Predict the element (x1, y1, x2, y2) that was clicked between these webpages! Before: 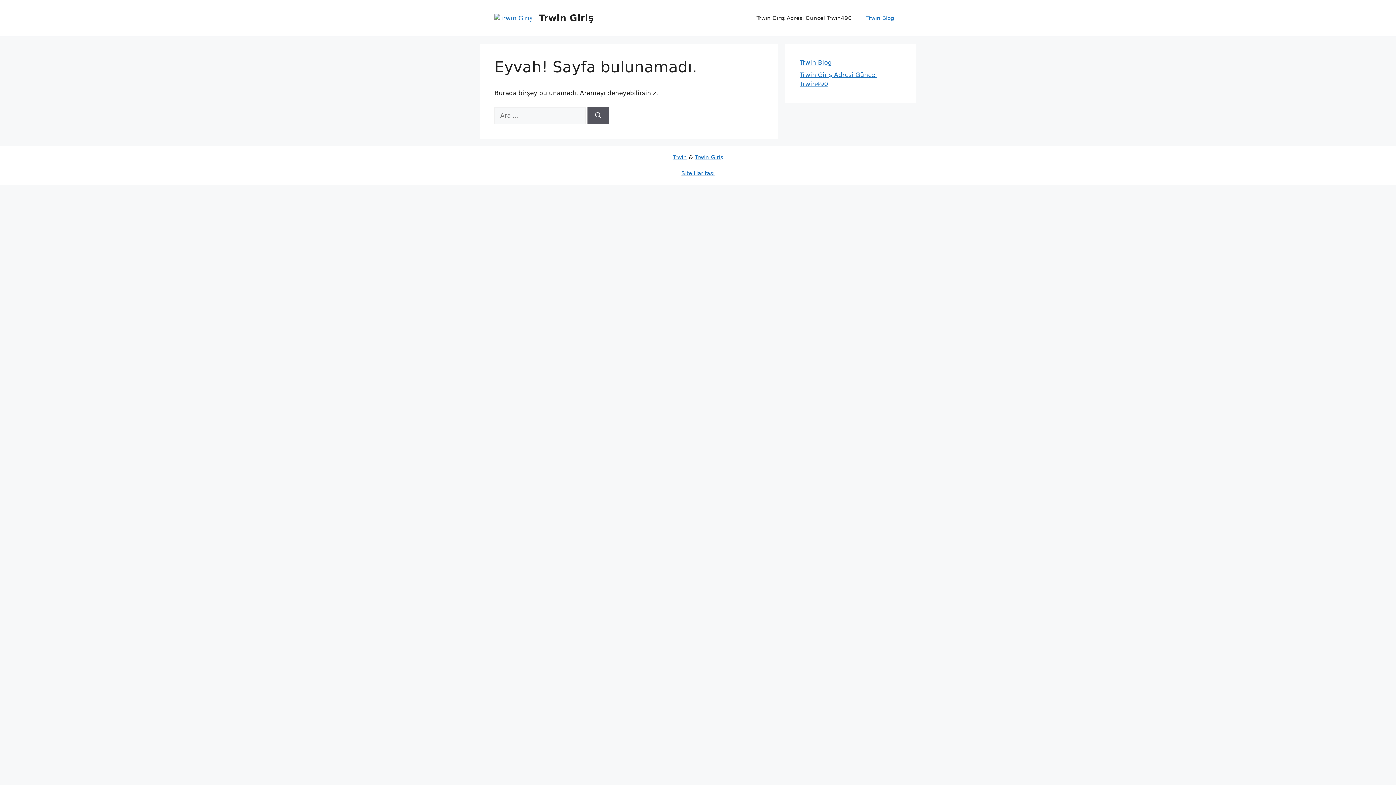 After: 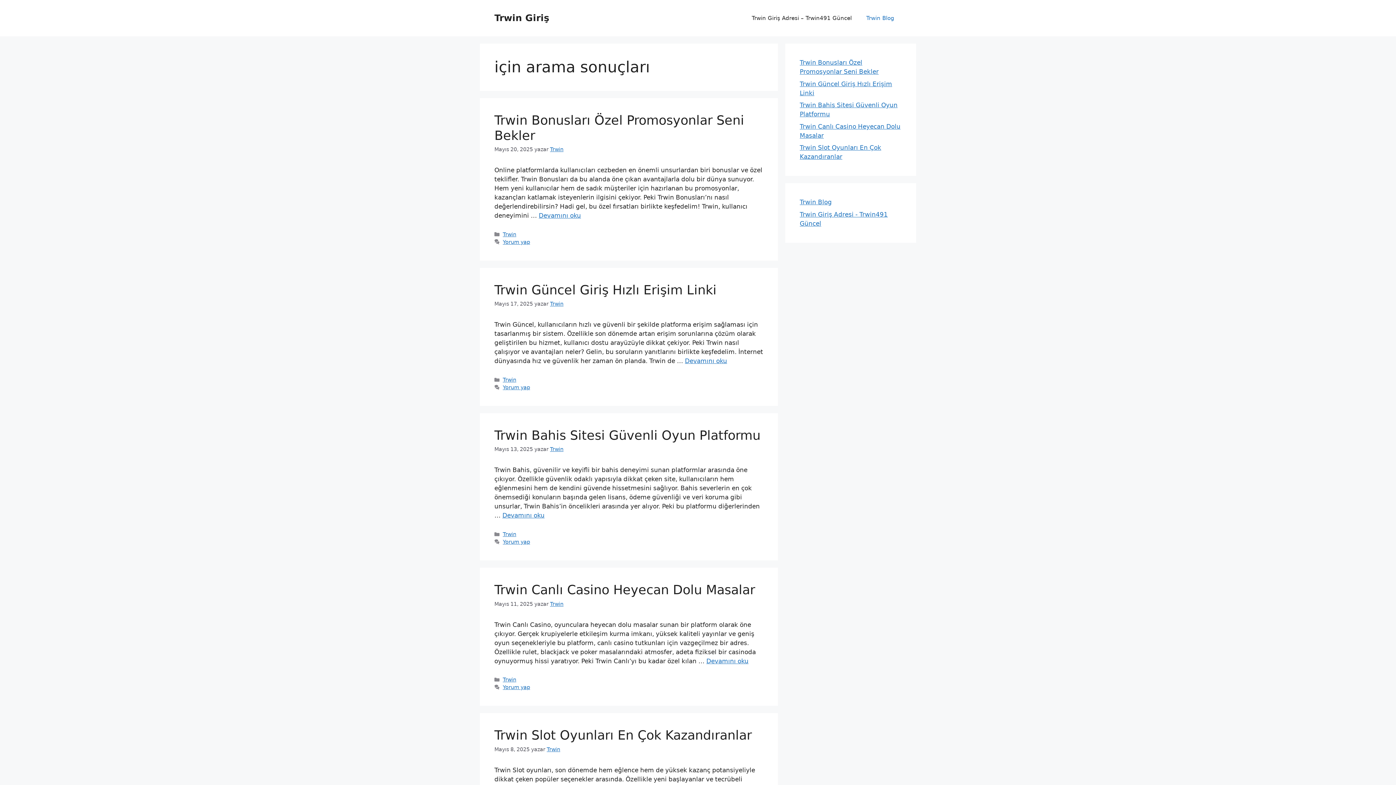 Action: bbox: (587, 107, 609, 124) label: Ara